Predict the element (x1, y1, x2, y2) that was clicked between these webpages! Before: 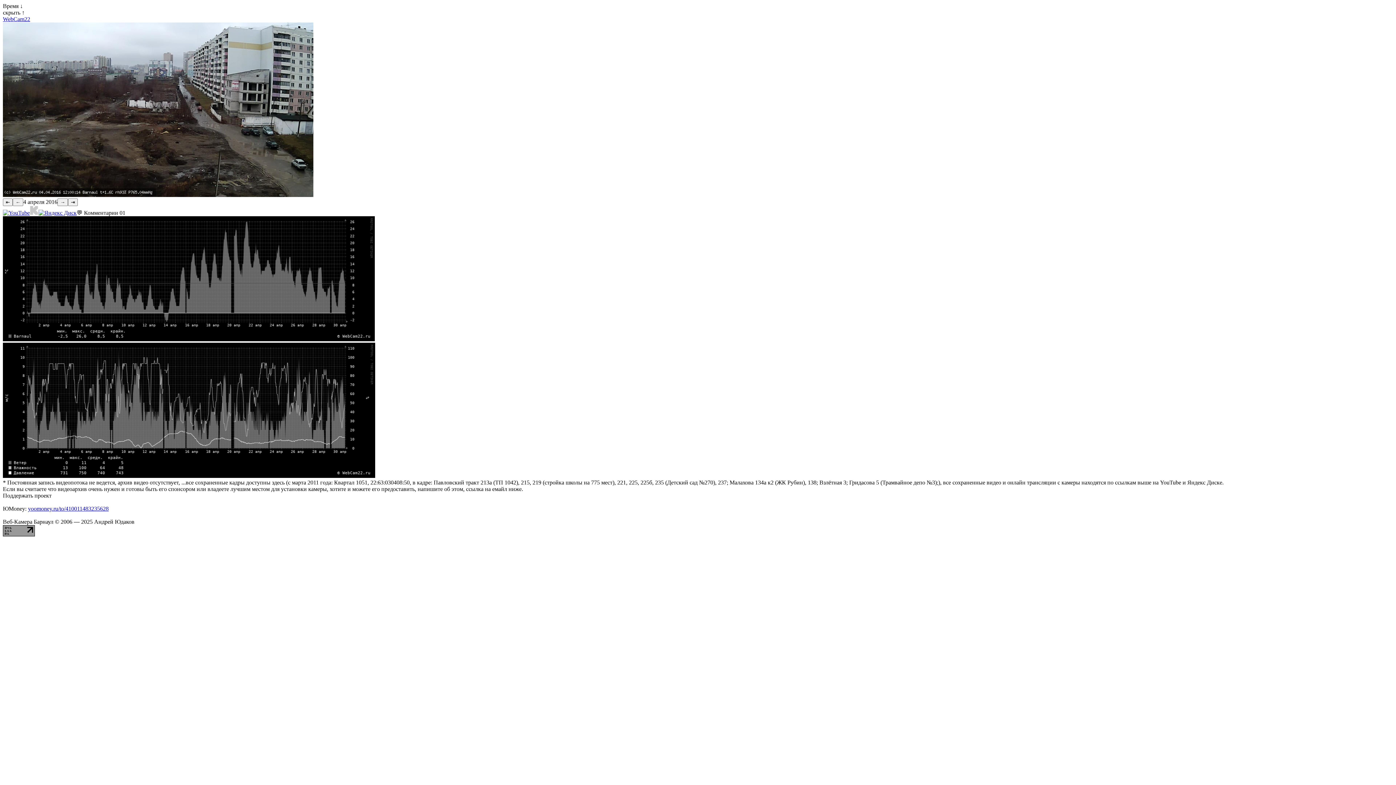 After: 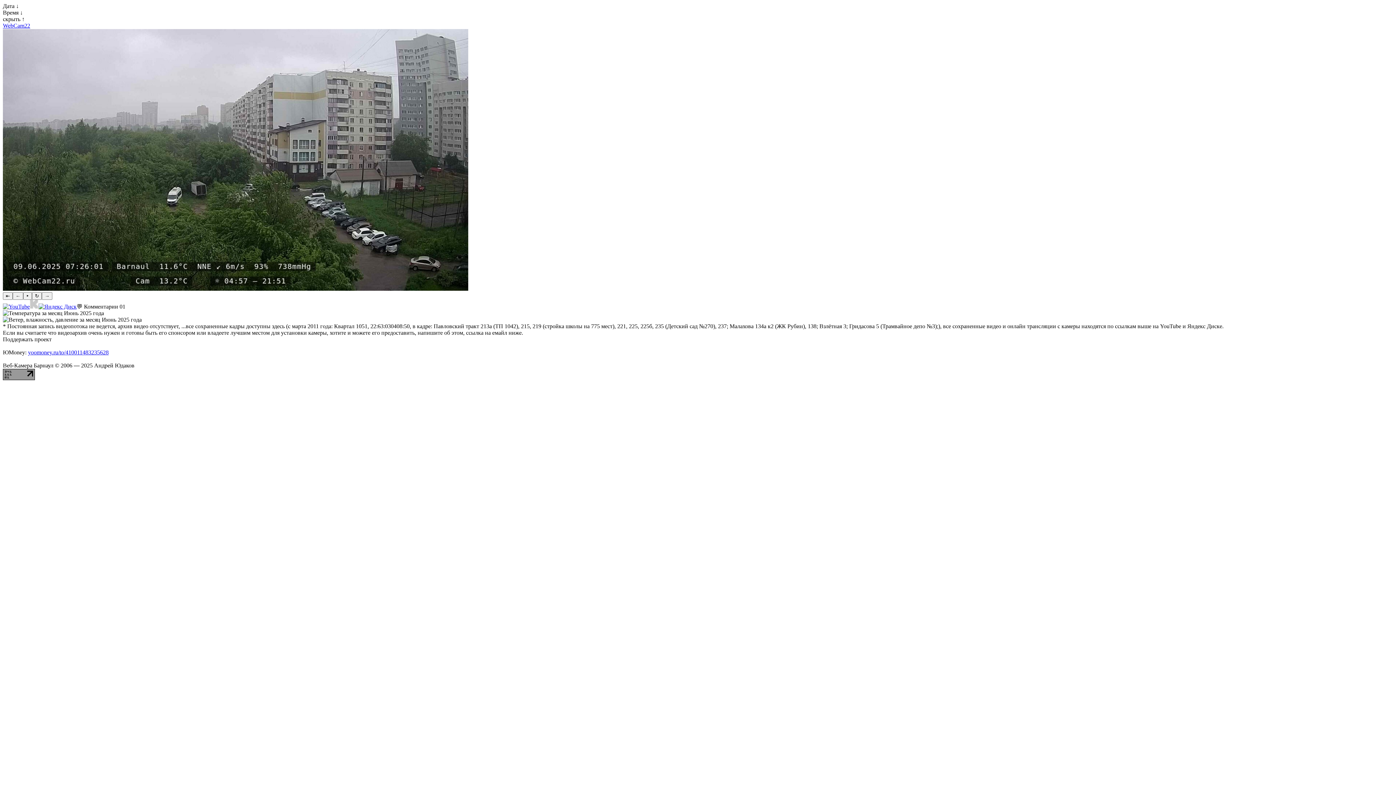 Action: label: WebCam22 bbox: (2, 16, 30, 22)